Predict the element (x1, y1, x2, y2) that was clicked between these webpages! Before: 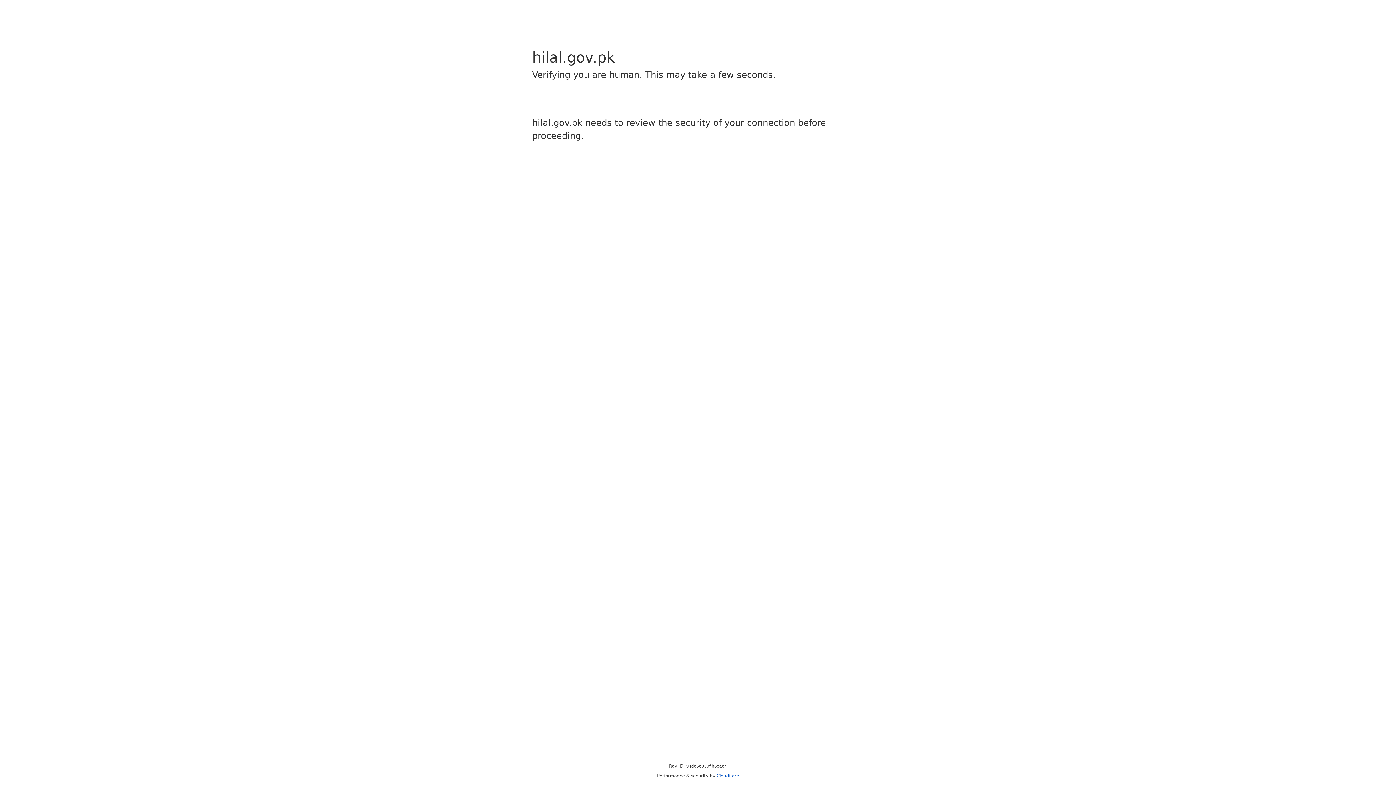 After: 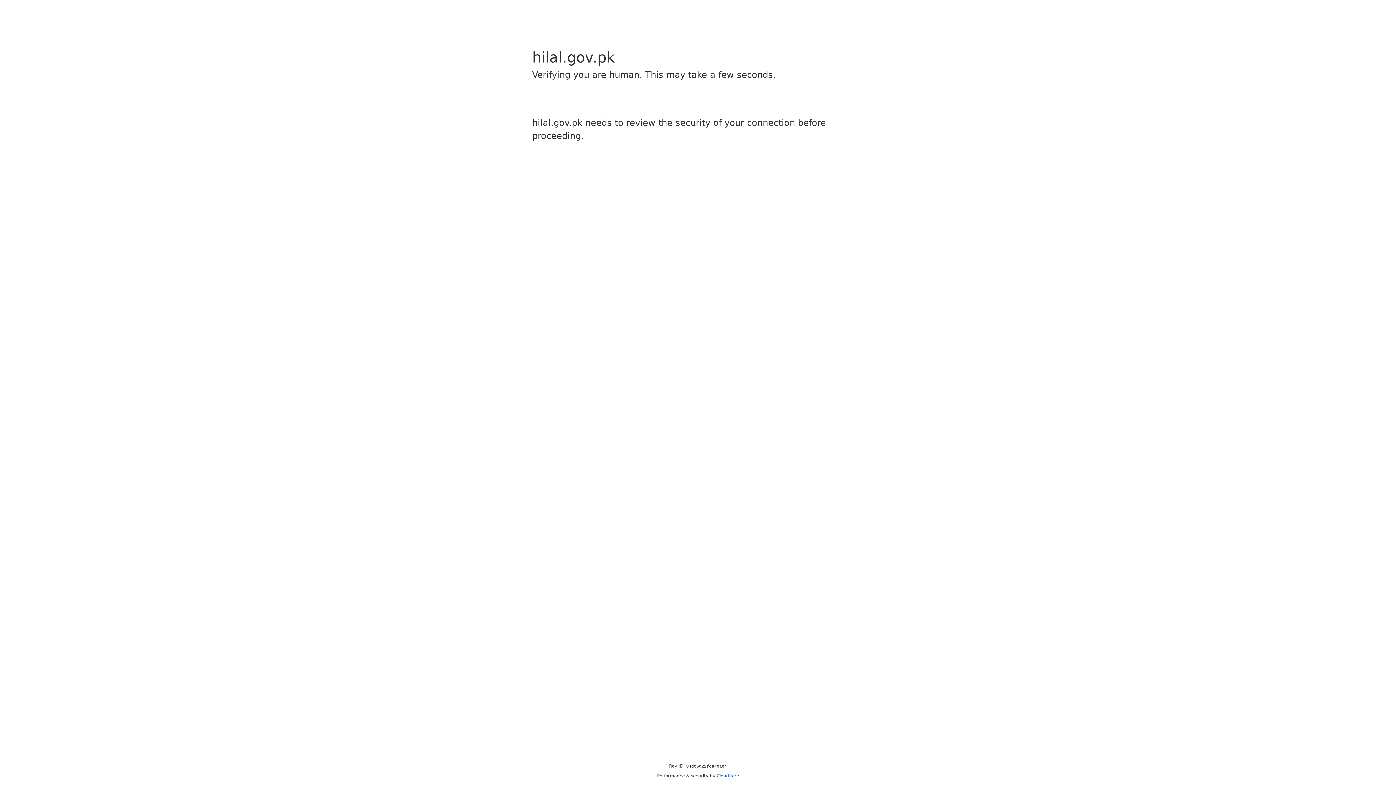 Action: bbox: (716, 773, 739, 778) label: Cloudflare